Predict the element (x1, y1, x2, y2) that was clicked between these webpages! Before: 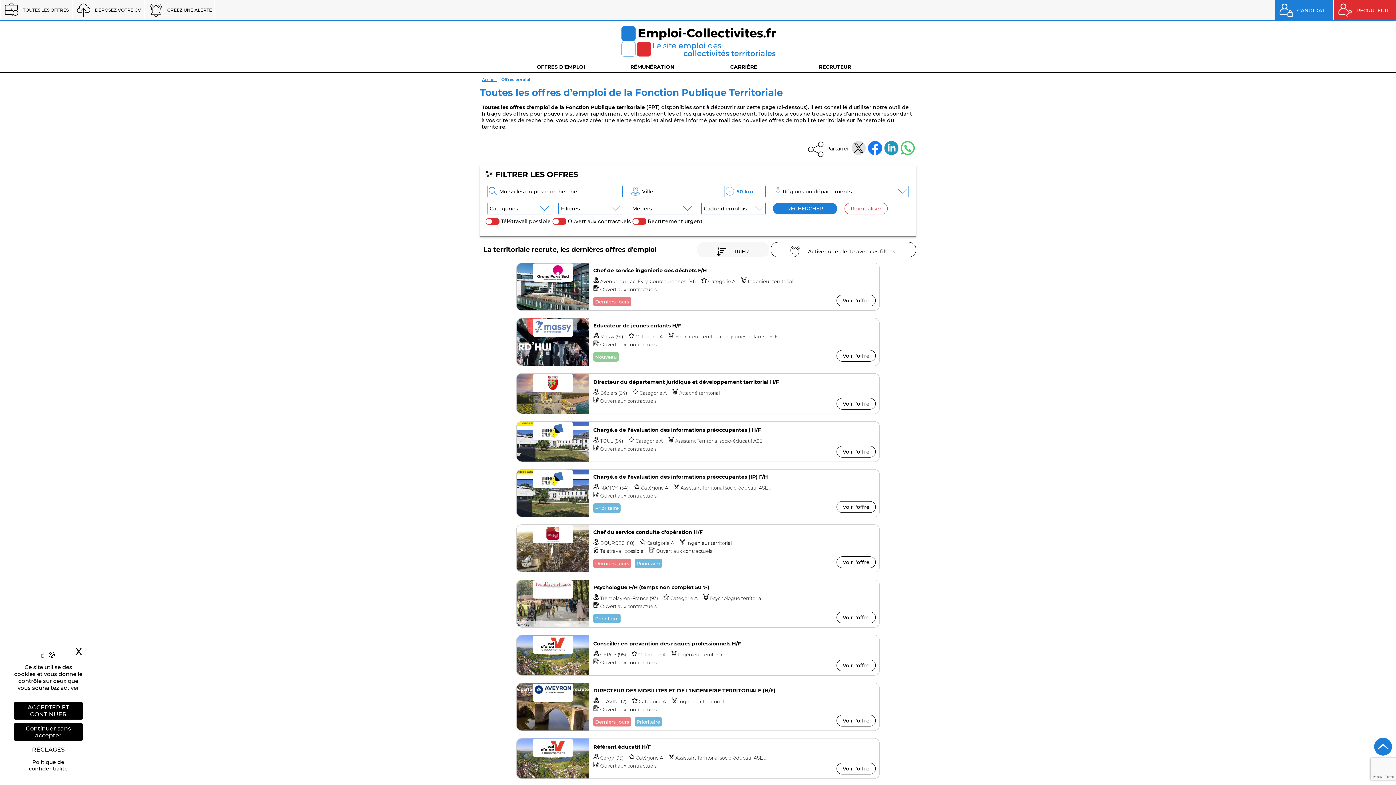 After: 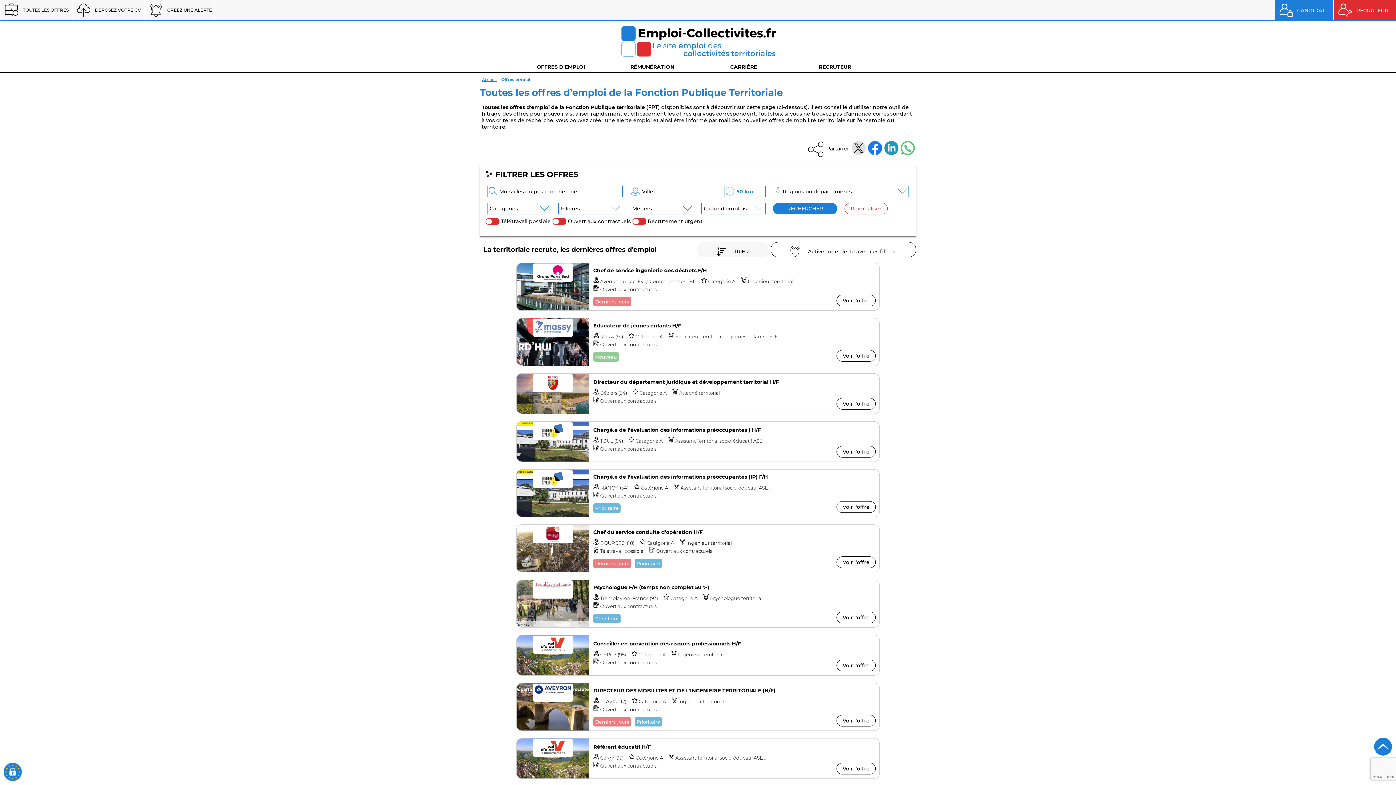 Action: bbox: (13, 723, 82, 741) label: Gestion des cookies : Continuer sans accepter